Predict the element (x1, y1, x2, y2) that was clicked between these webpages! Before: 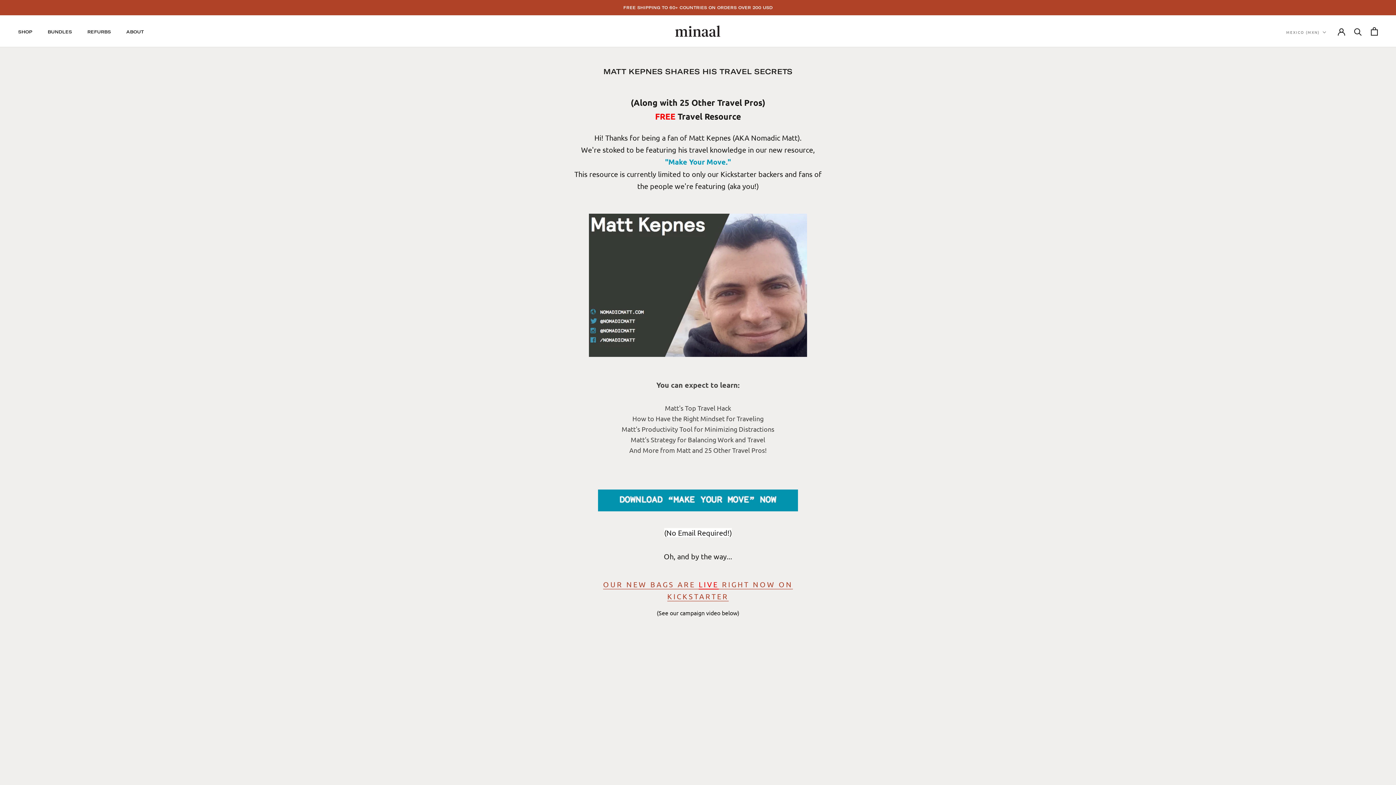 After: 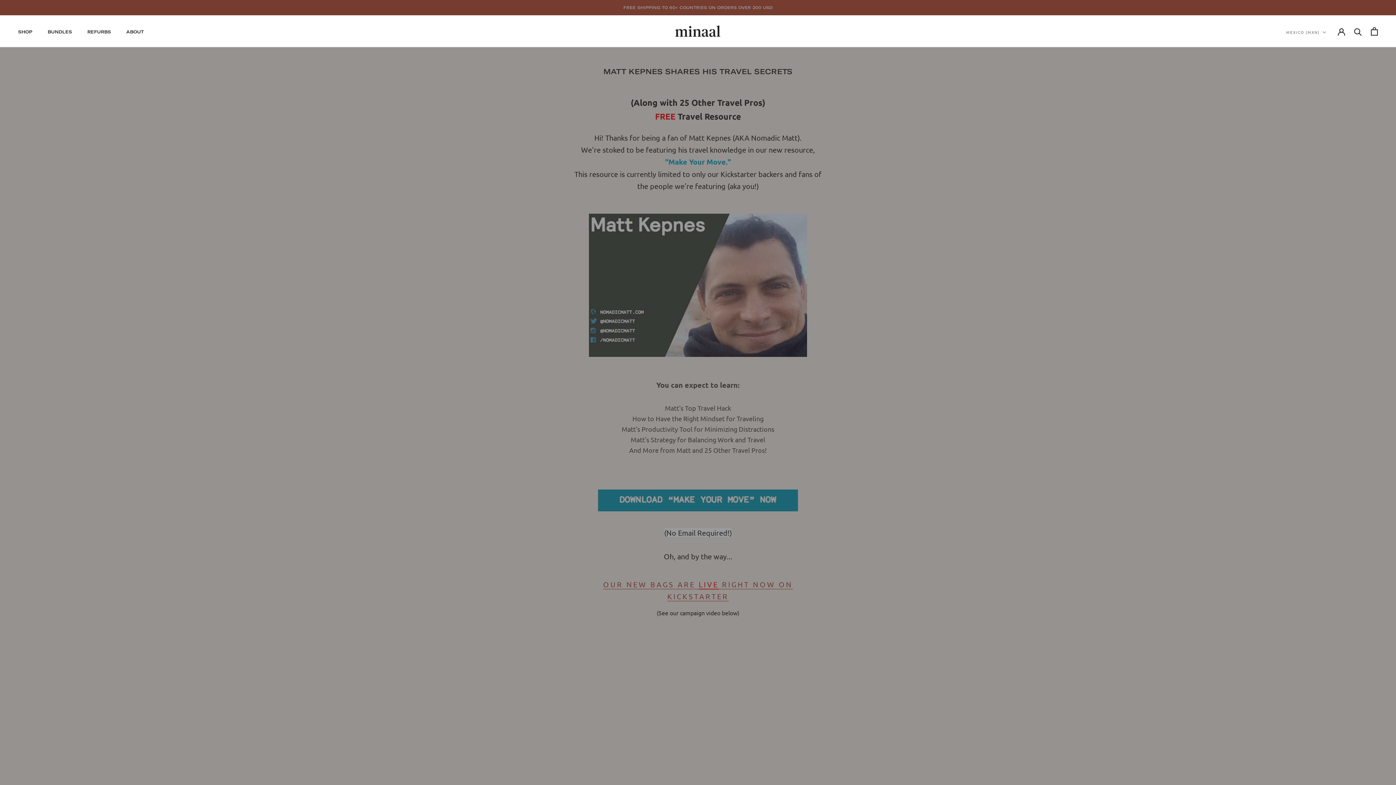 Action: label: Open cart bbox: (1371, 27, 1378, 35)